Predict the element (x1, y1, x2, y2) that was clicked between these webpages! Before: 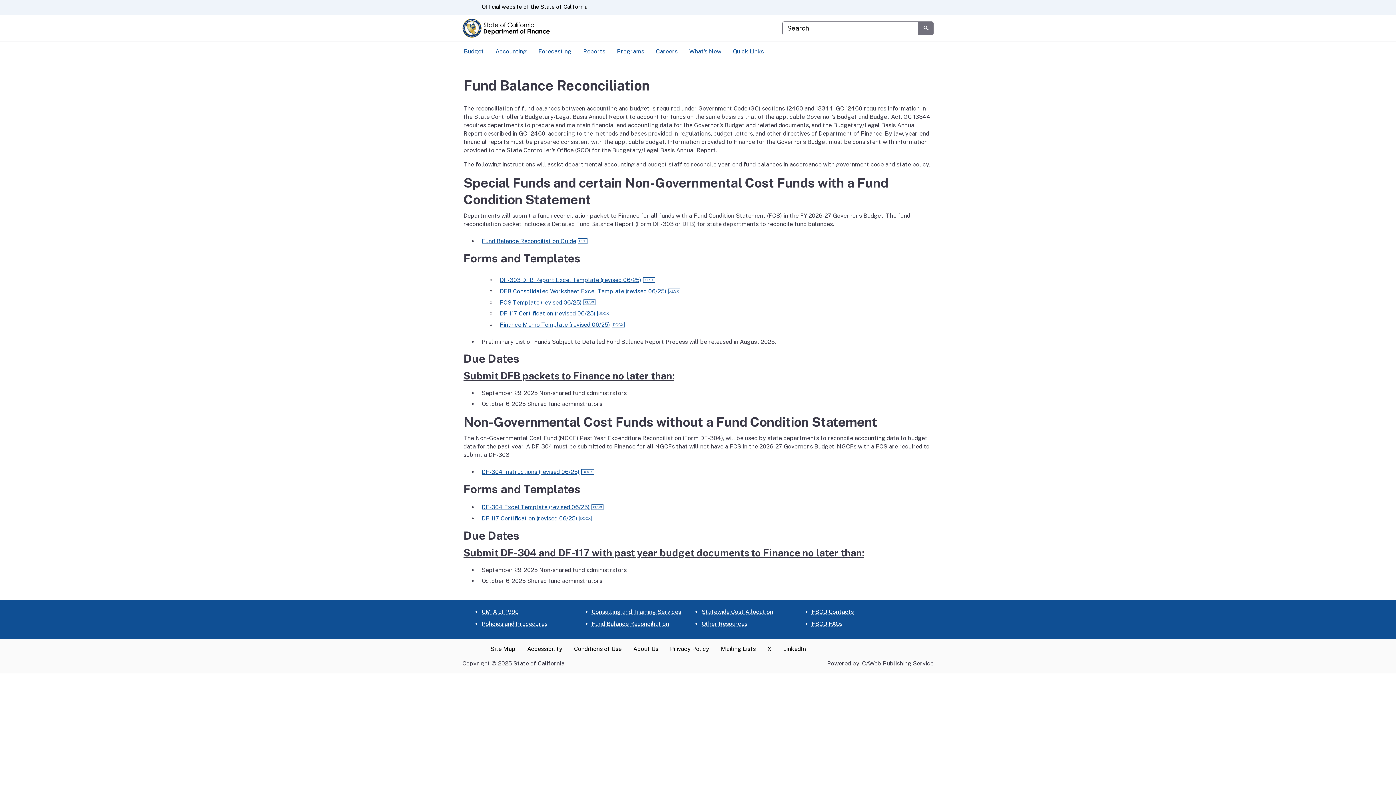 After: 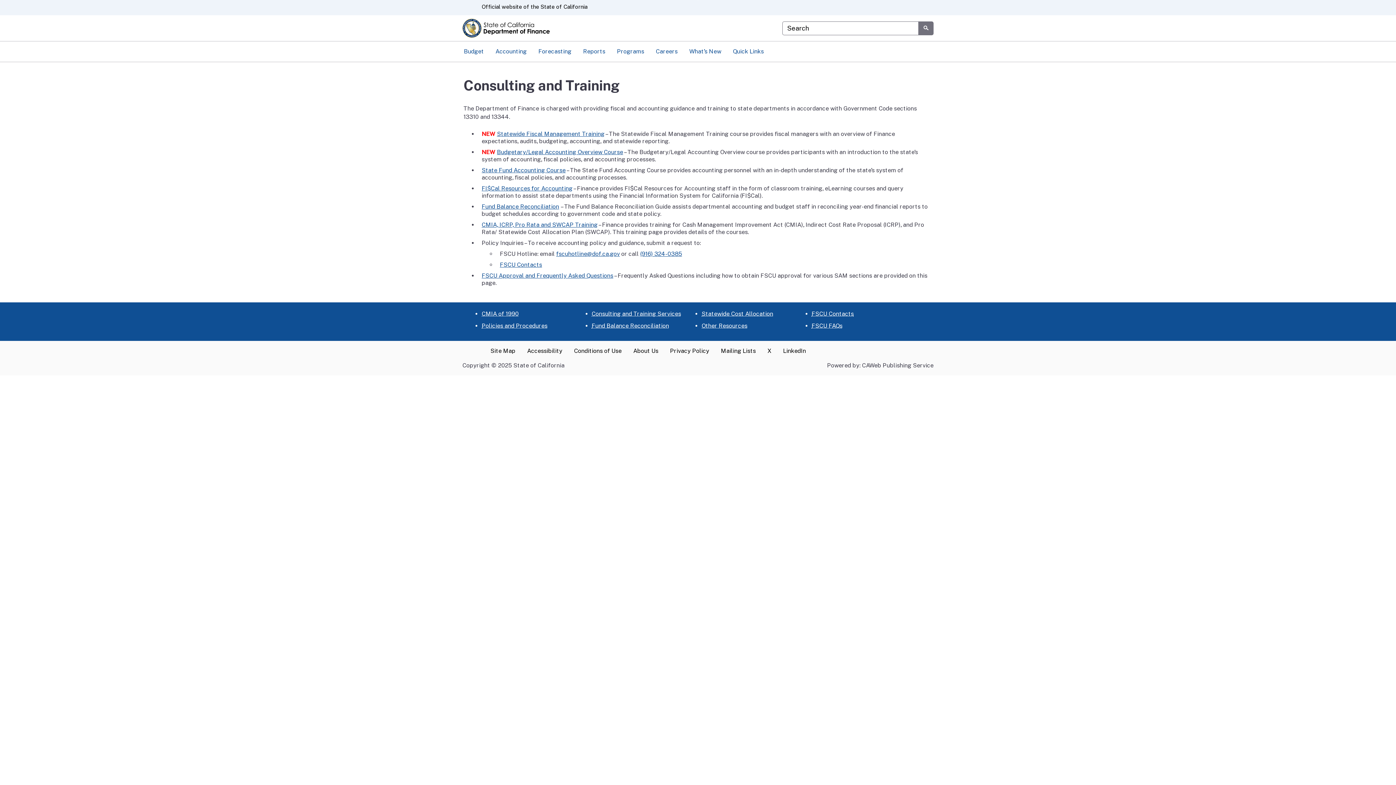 Action: label: Consulting and Training Services bbox: (591, 608, 681, 615)